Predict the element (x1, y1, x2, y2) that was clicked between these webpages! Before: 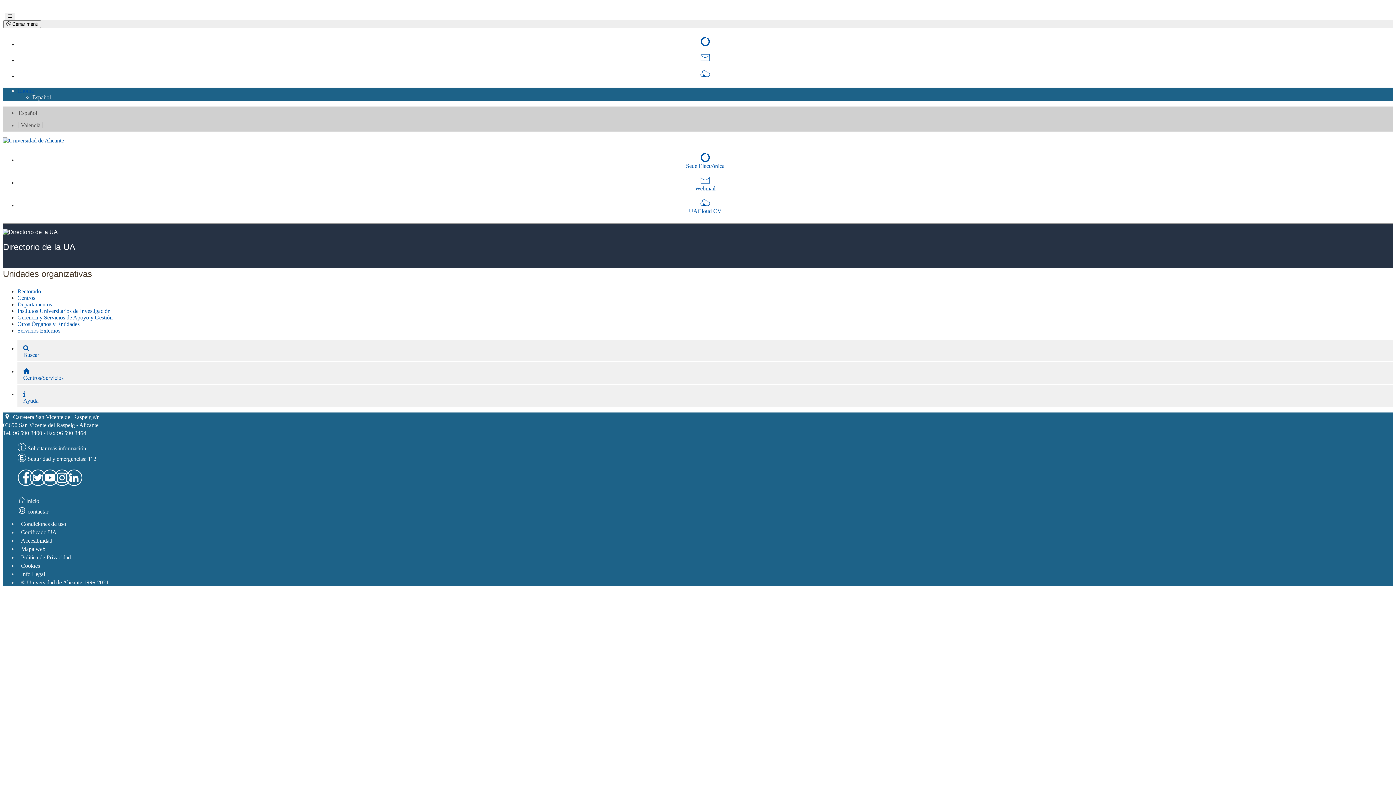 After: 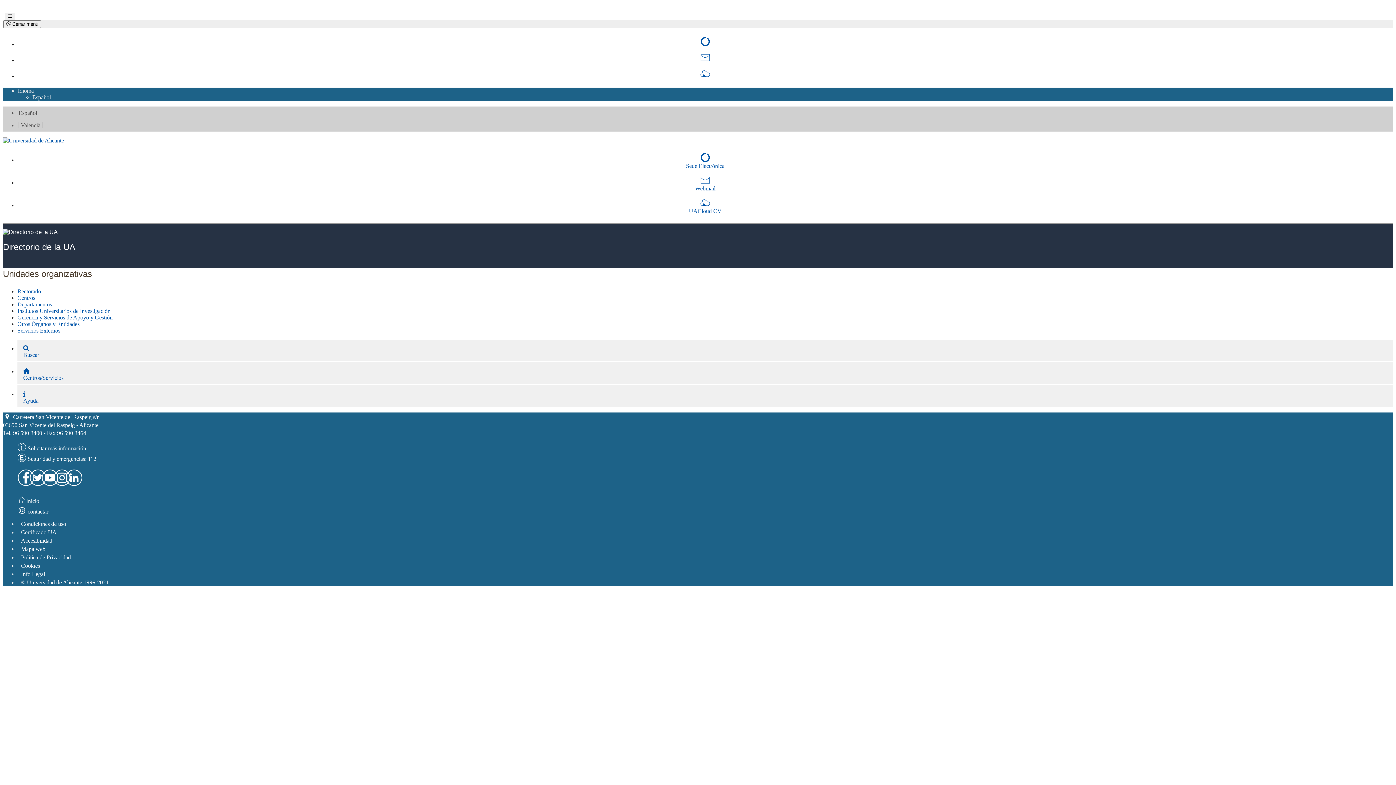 Action: label: Idioma bbox: (17, 87, 33, 93)